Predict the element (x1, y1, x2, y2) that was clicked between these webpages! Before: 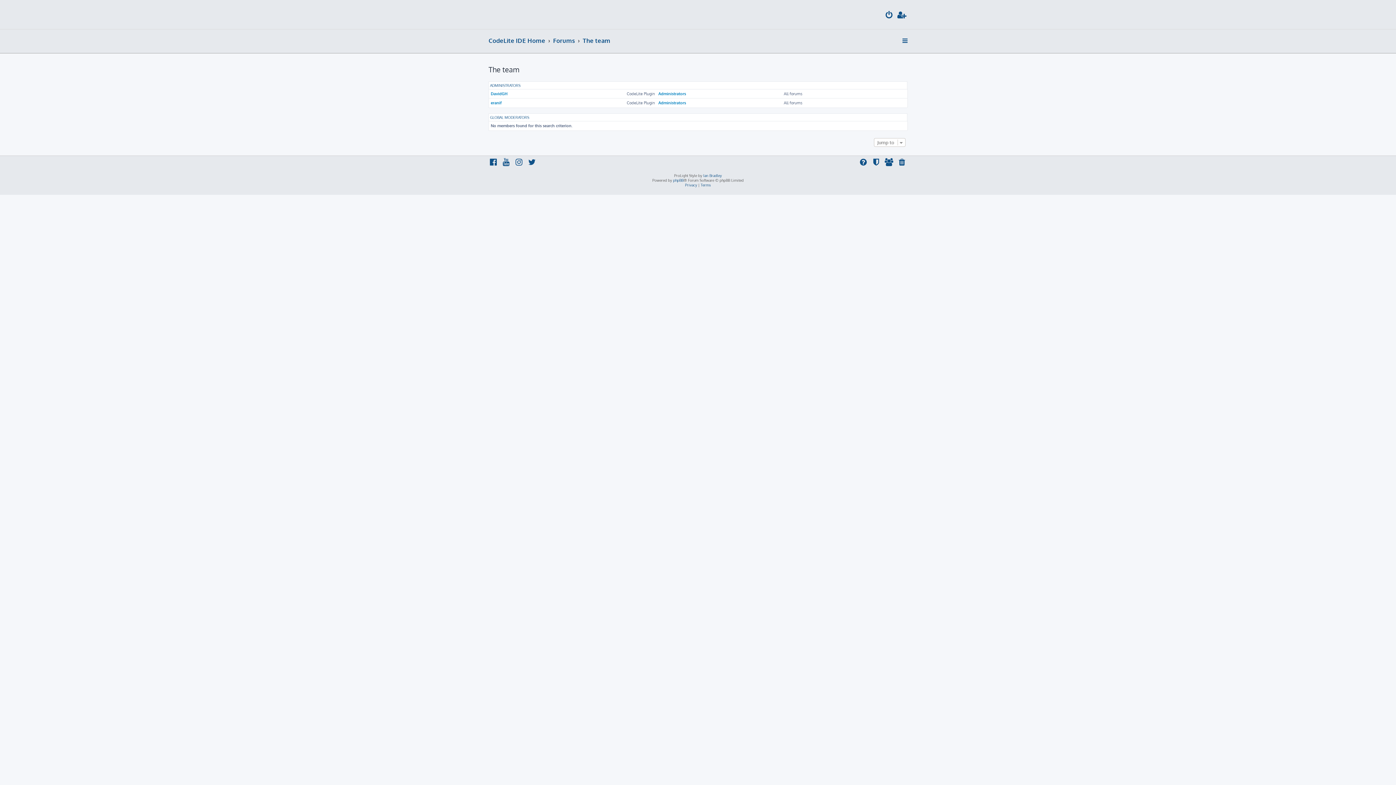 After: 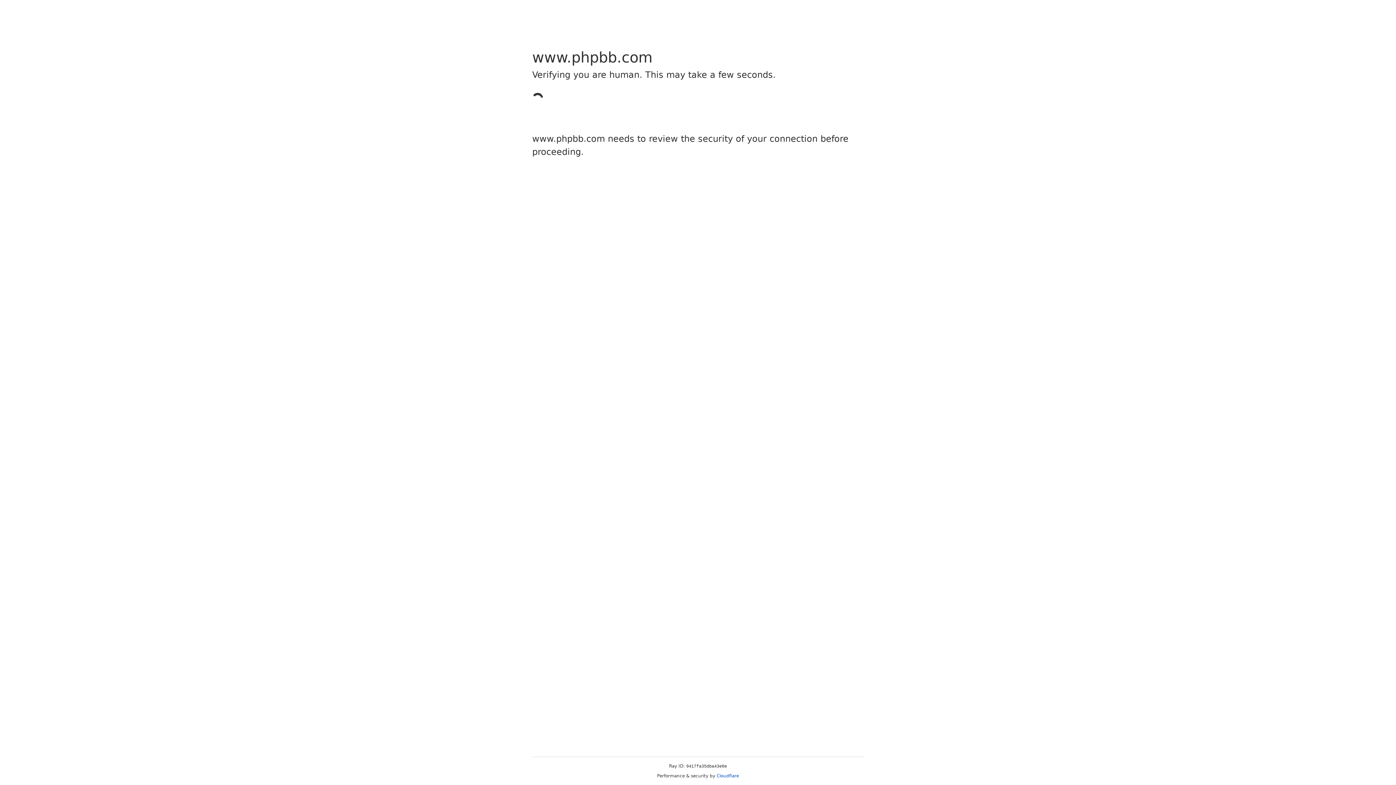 Action: bbox: (673, 178, 683, 182) label: phpBB